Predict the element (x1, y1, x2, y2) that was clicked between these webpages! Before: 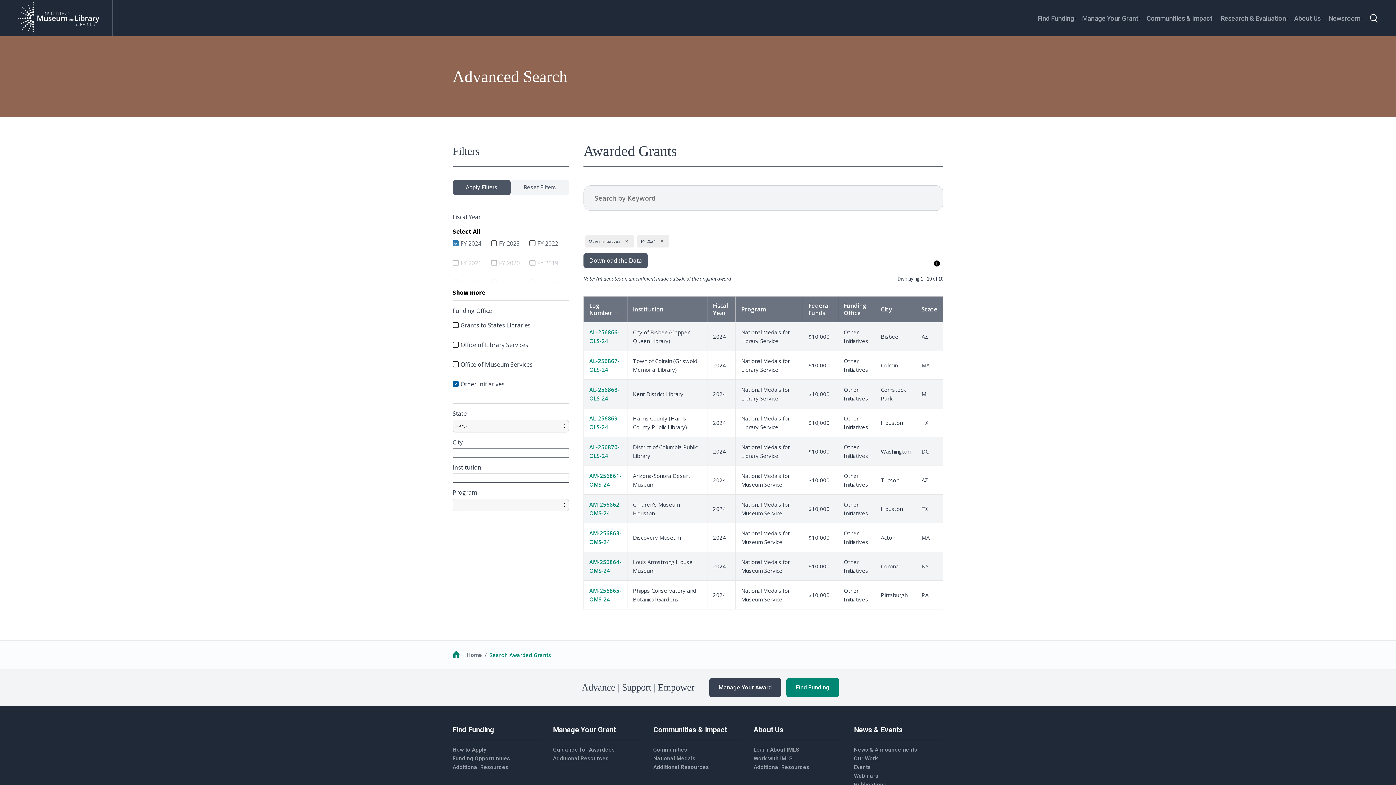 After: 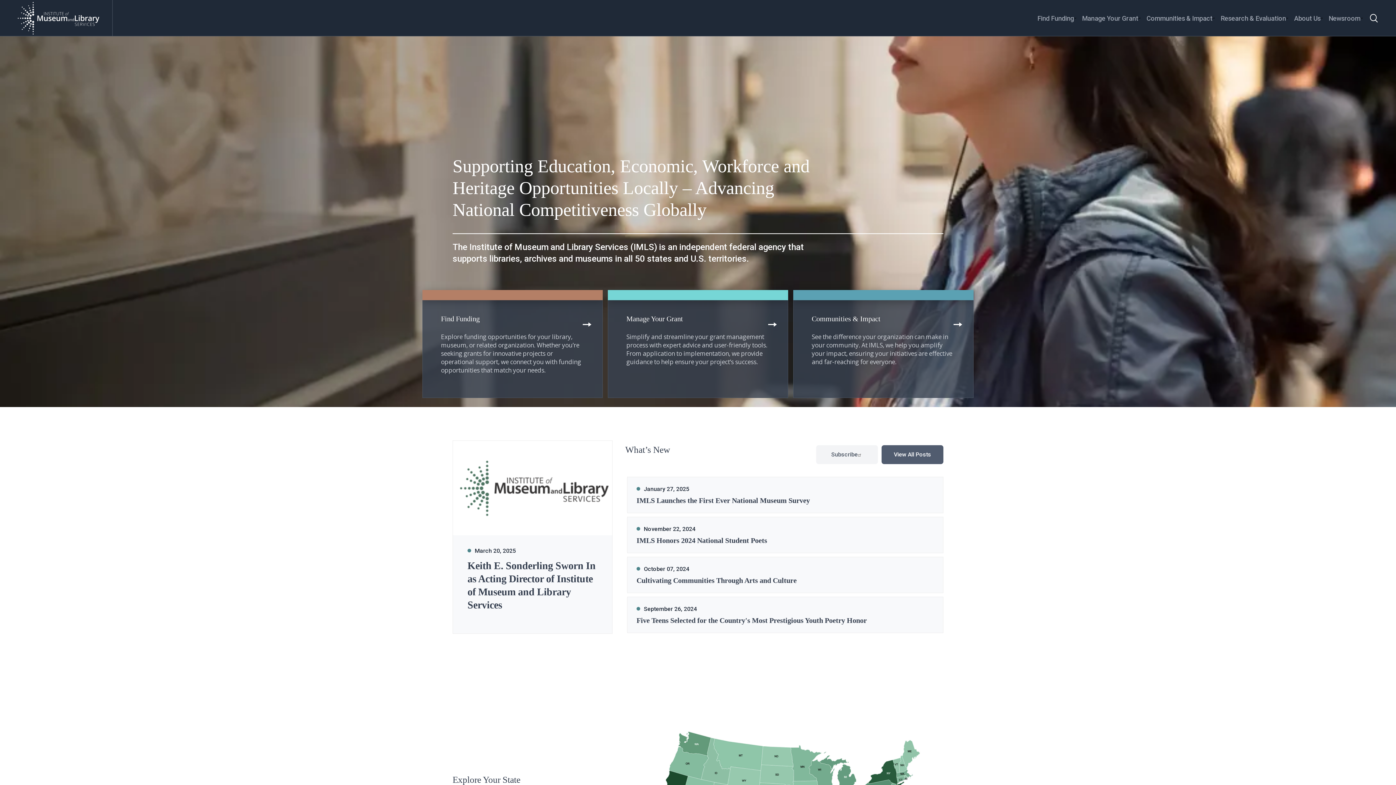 Action: label: Home bbox: (466, 652, 482, 658)